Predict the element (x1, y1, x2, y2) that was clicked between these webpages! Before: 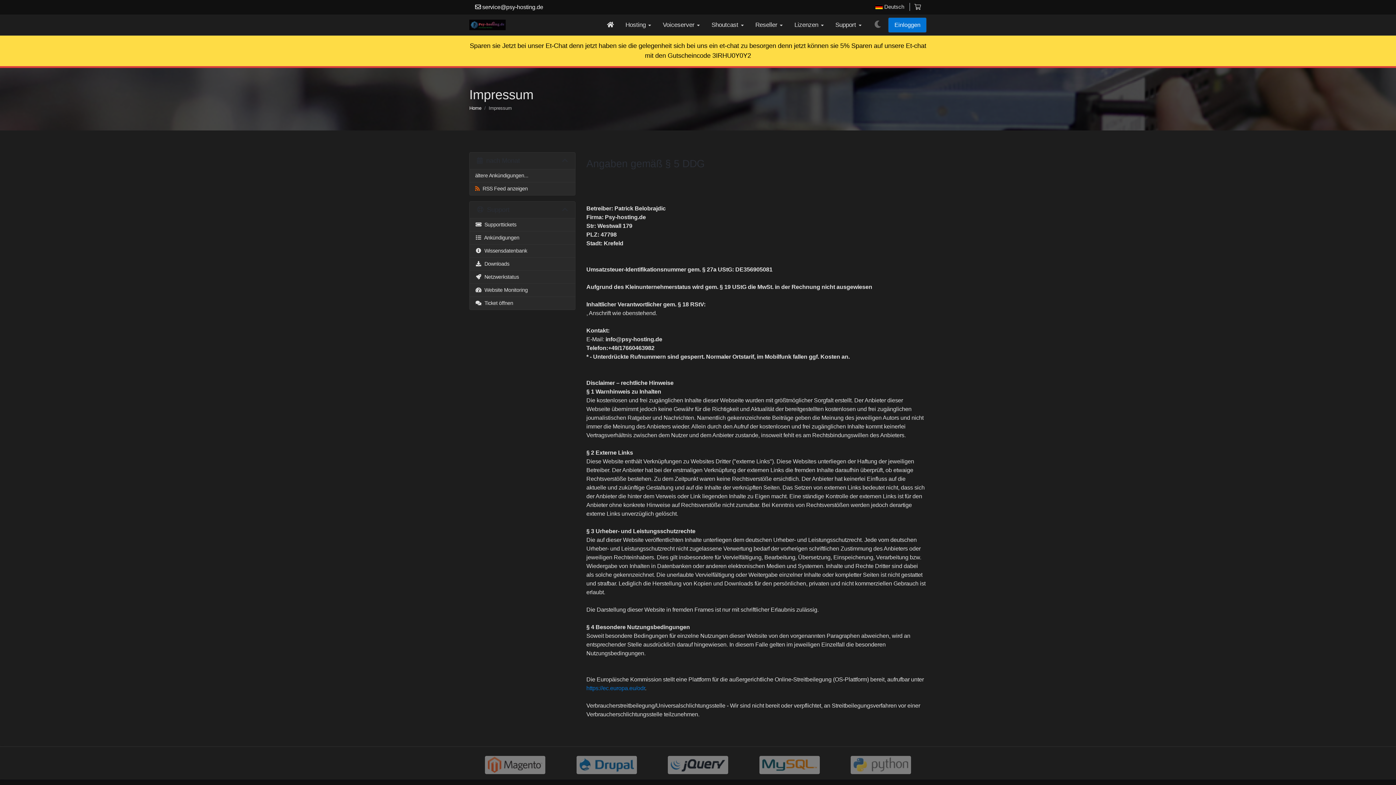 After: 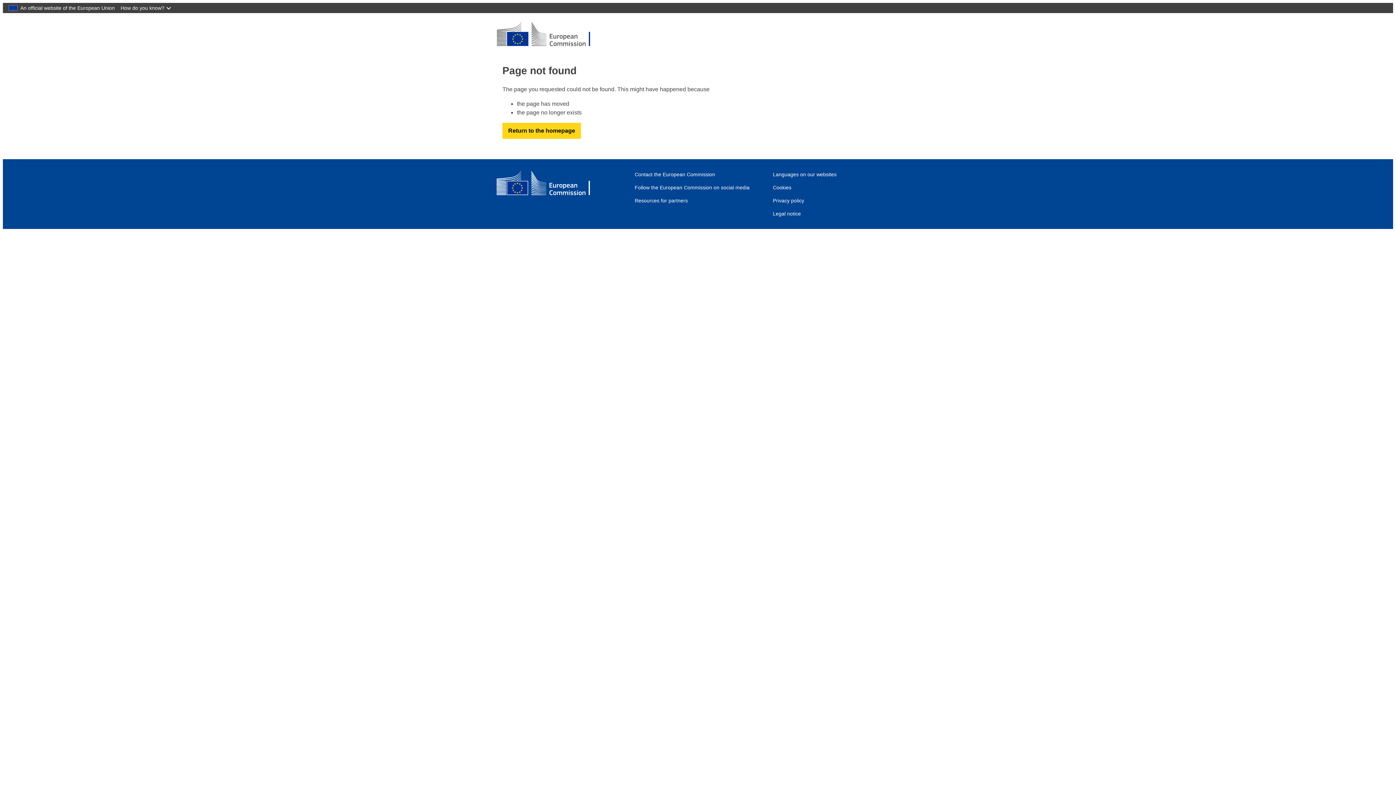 Action: bbox: (586, 685, 645, 691) label: https://ec.europa.eu/odr